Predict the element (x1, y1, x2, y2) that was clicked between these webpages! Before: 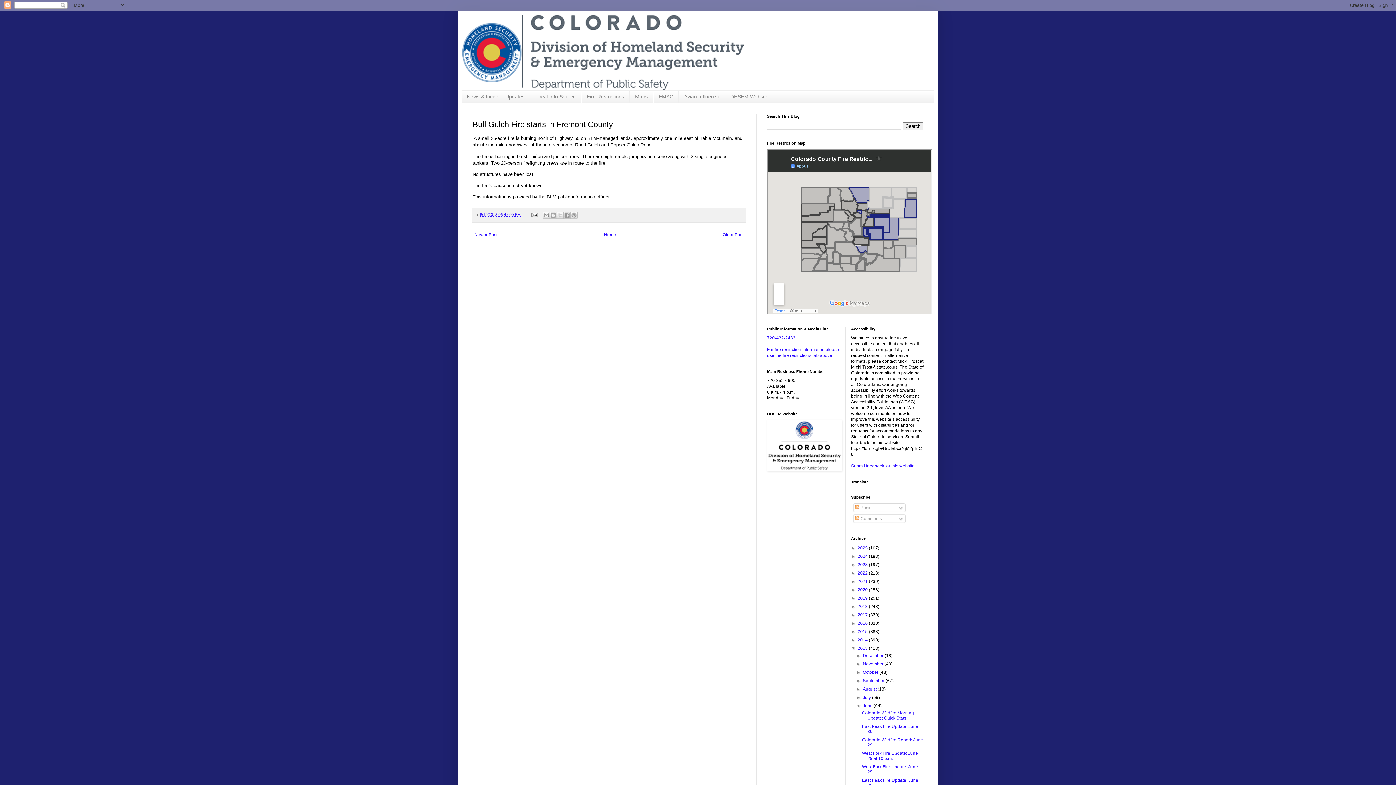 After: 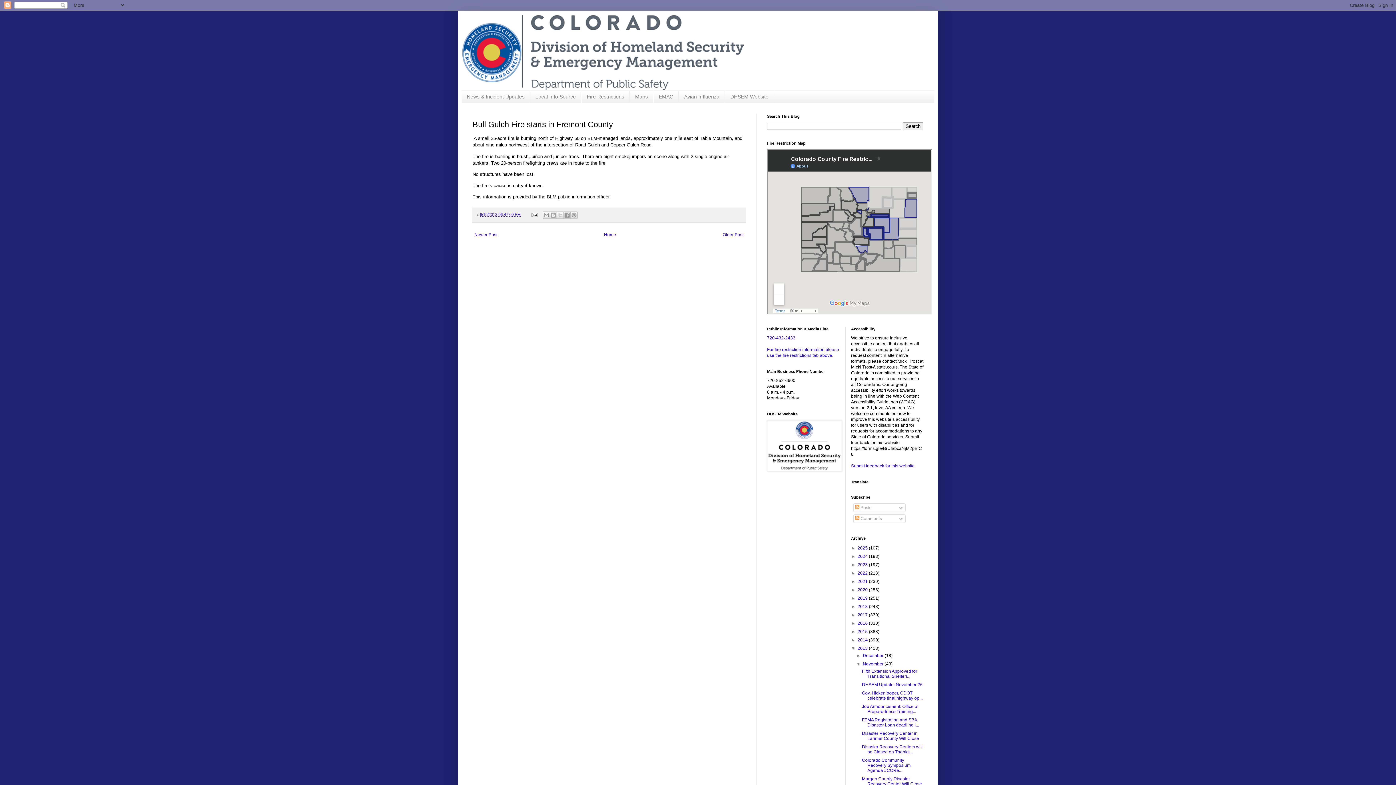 Action: bbox: (856, 661, 863, 666) label: ►  